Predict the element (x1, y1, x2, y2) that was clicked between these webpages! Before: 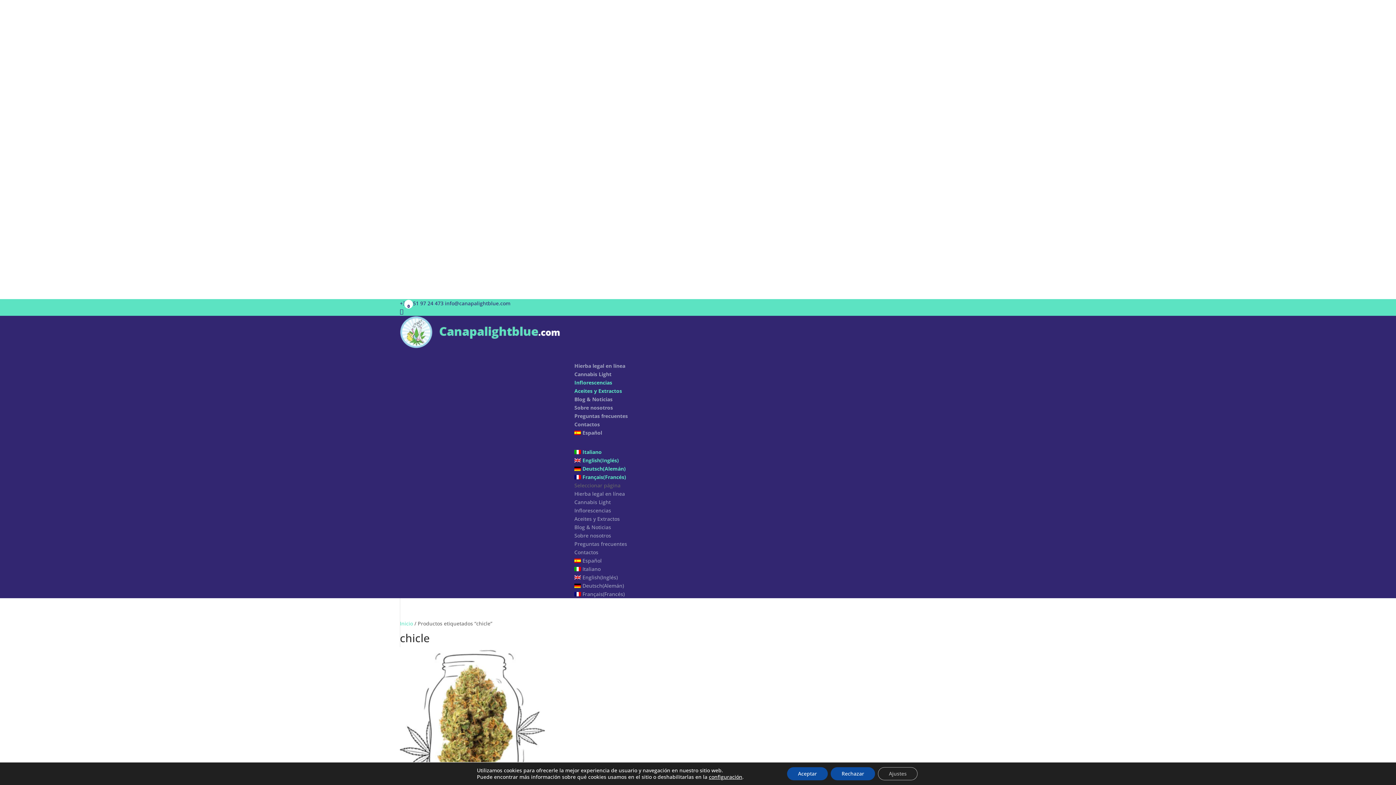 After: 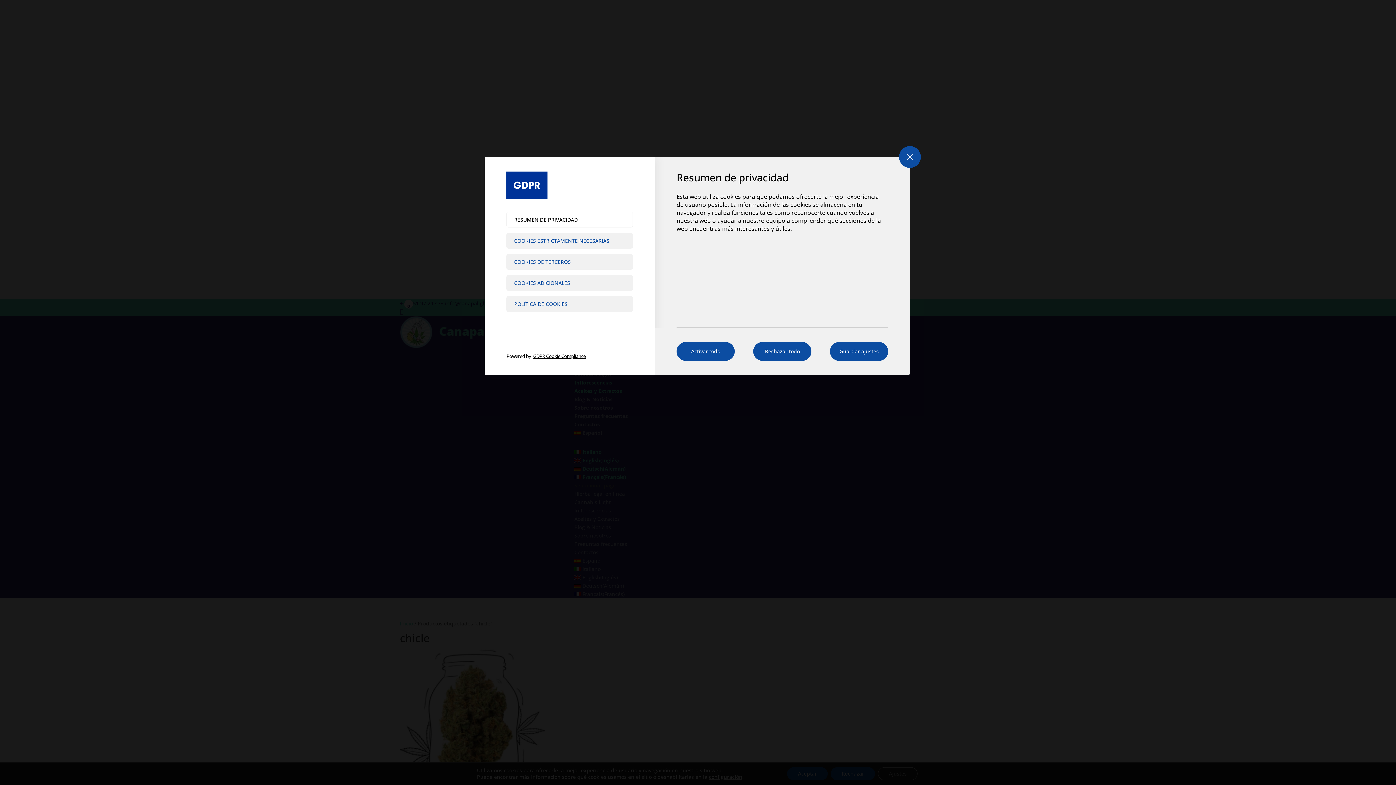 Action: bbox: (878, 767, 917, 780) label: Ajustes